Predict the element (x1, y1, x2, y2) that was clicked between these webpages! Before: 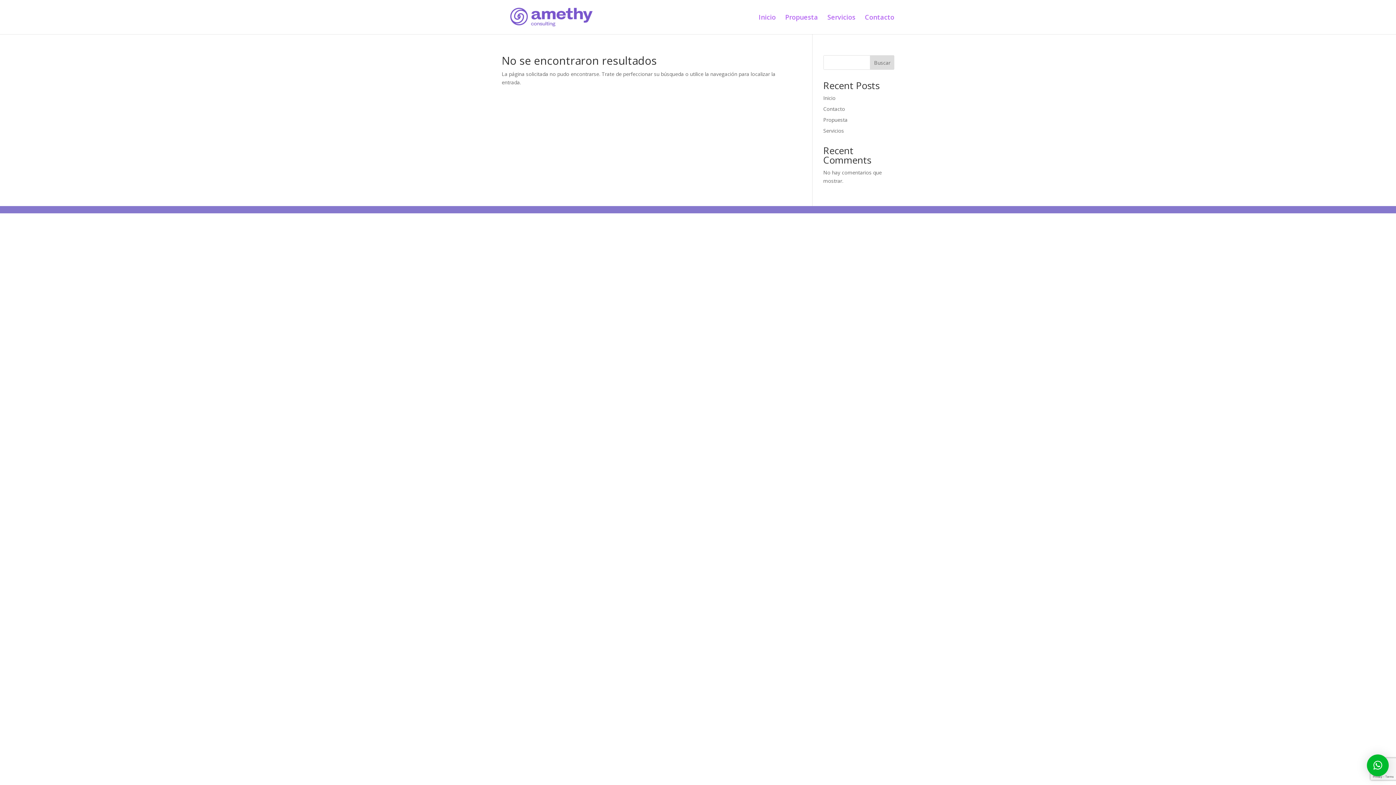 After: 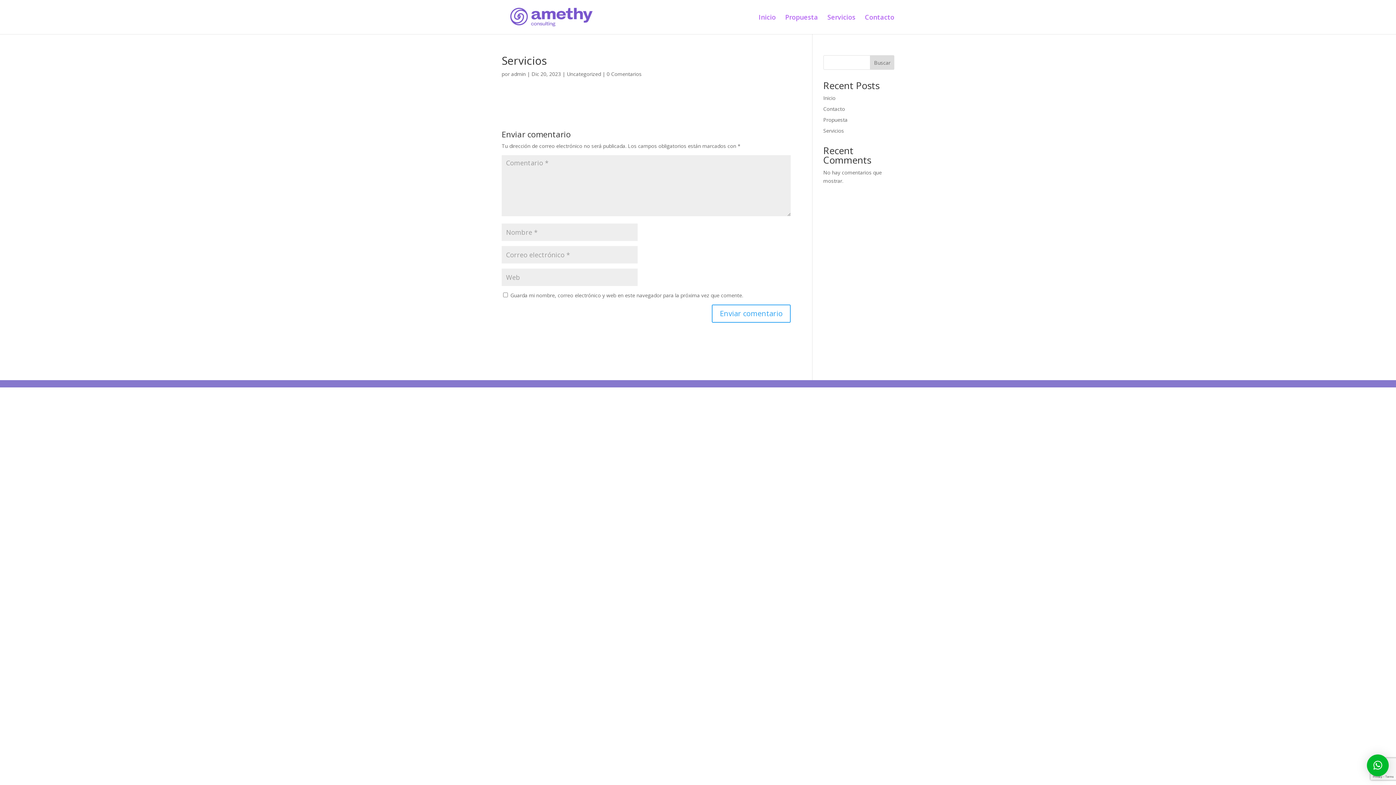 Action: bbox: (823, 127, 844, 134) label: Servicios